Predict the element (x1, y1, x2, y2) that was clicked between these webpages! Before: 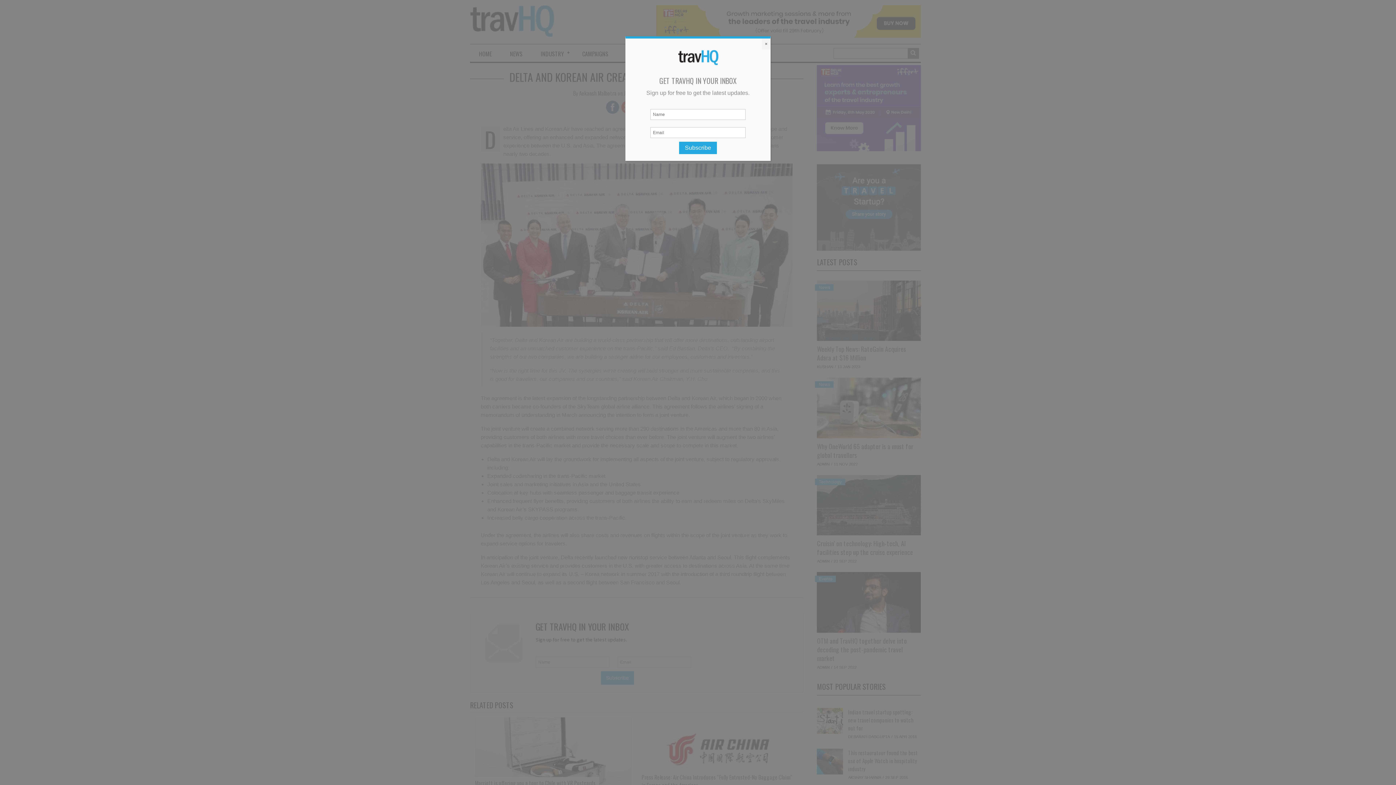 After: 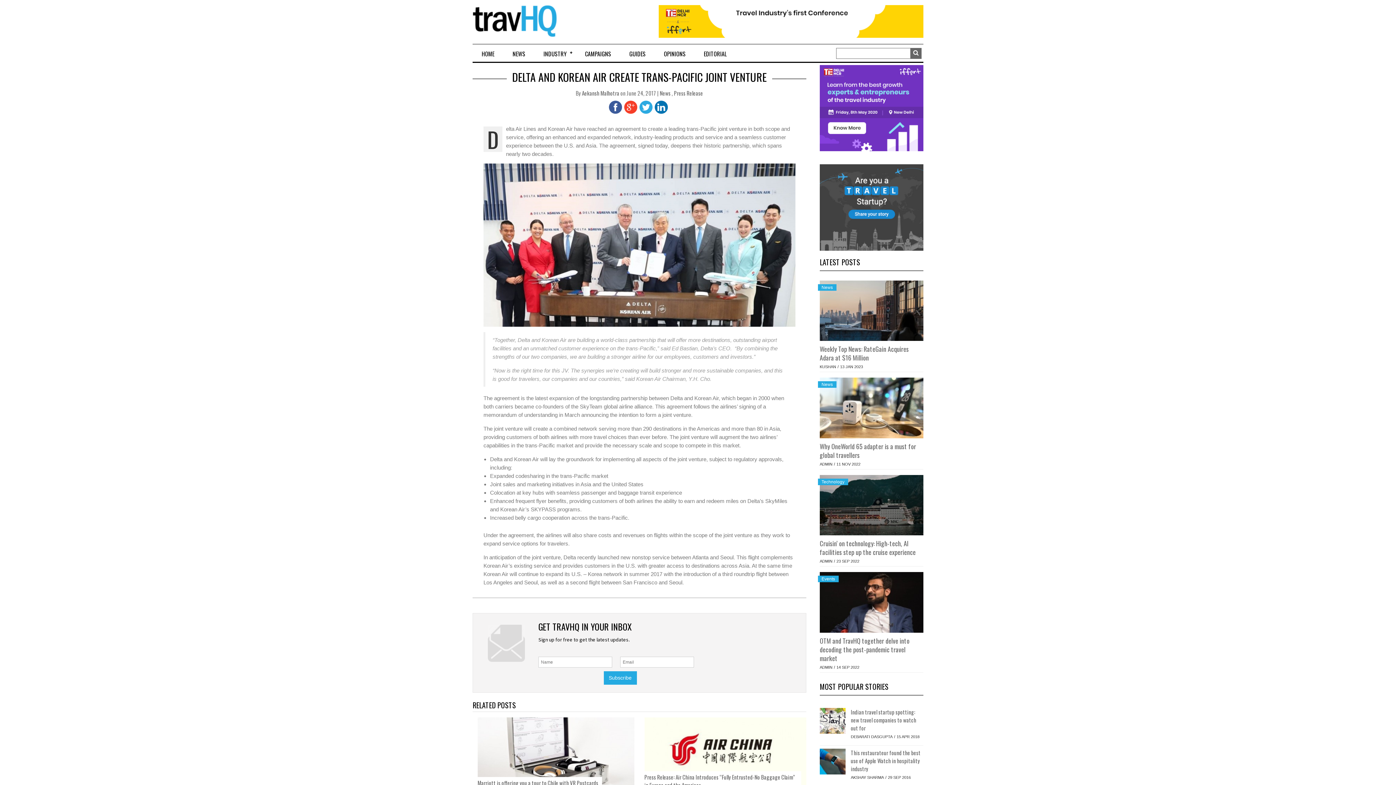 Action: bbox: (762, 38, 770, 49) label: Close